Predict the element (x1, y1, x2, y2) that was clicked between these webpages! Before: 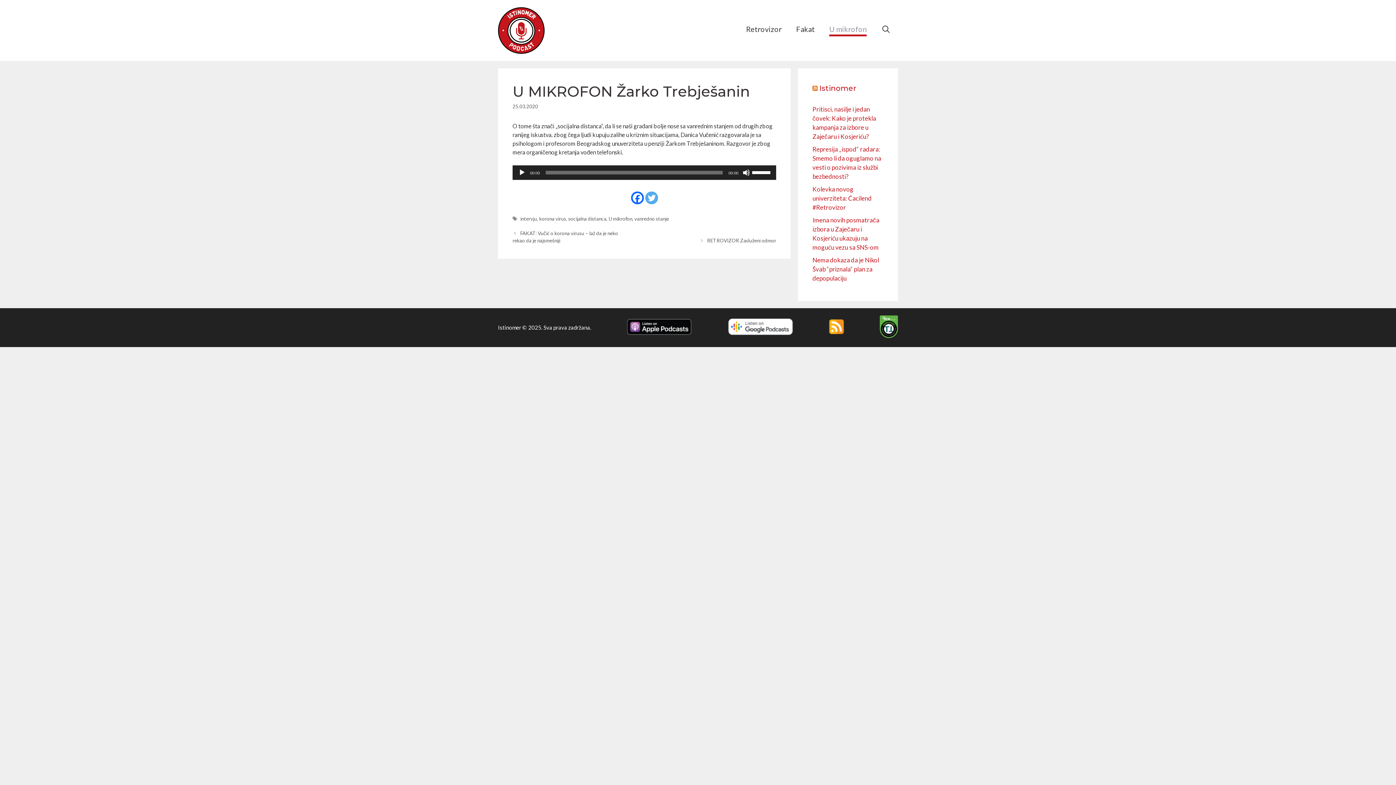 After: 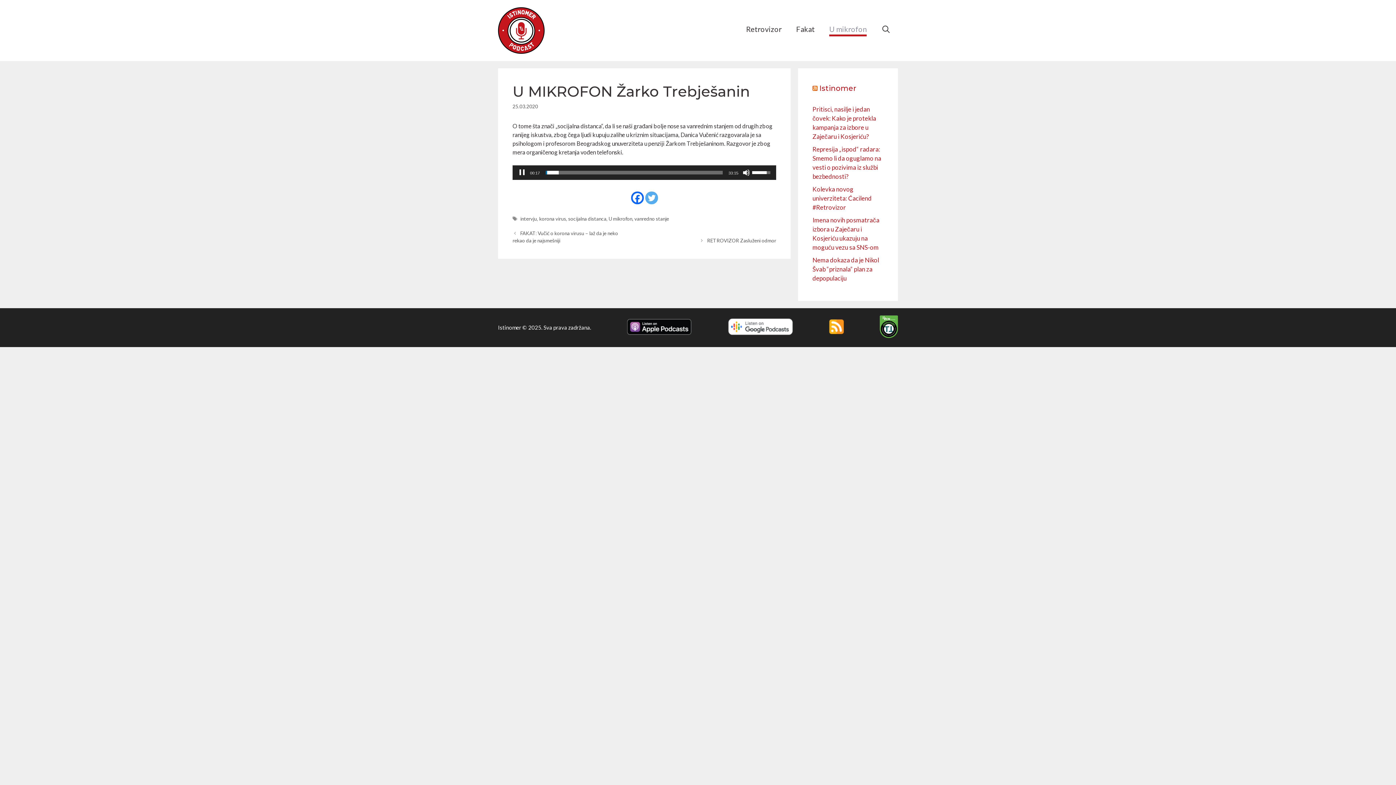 Action: bbox: (518, 169, 525, 176) label: Pusti